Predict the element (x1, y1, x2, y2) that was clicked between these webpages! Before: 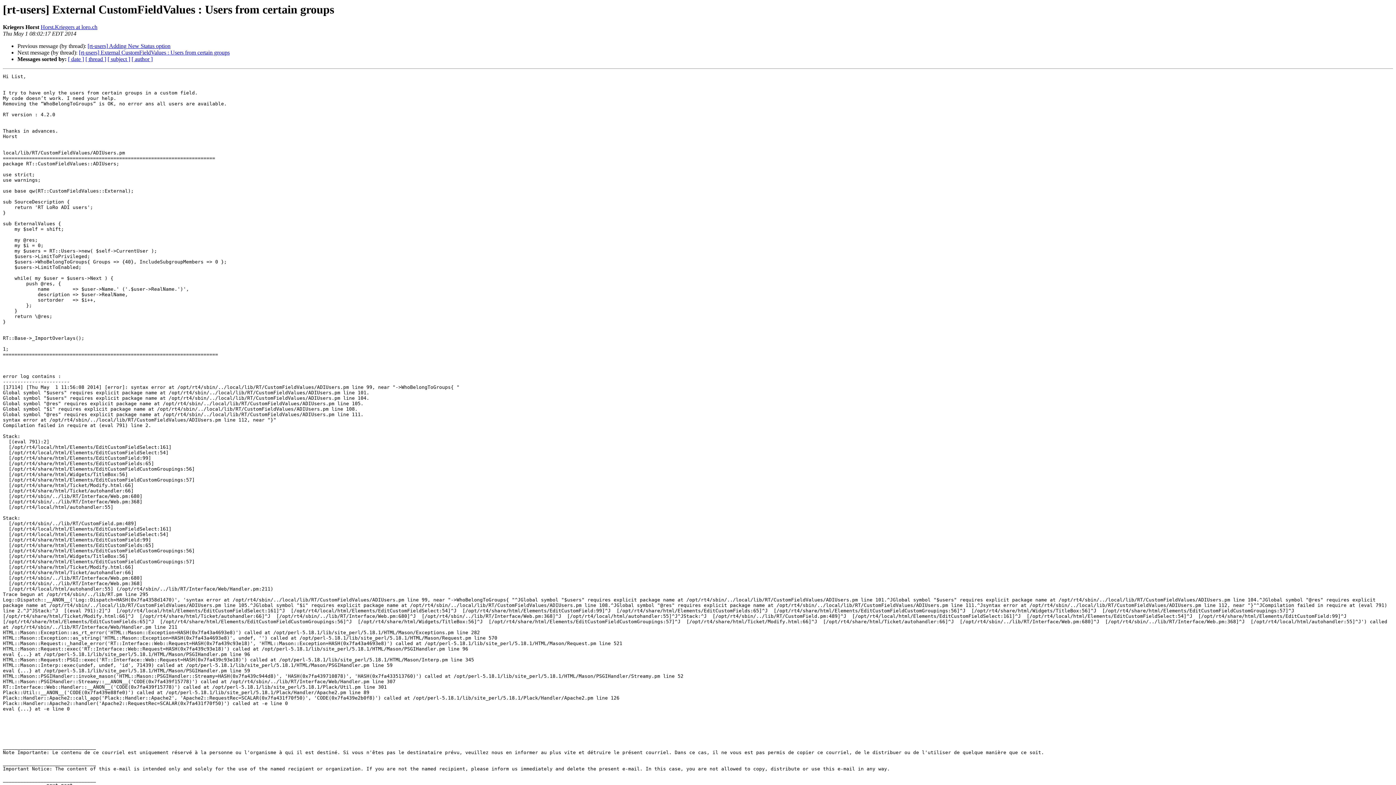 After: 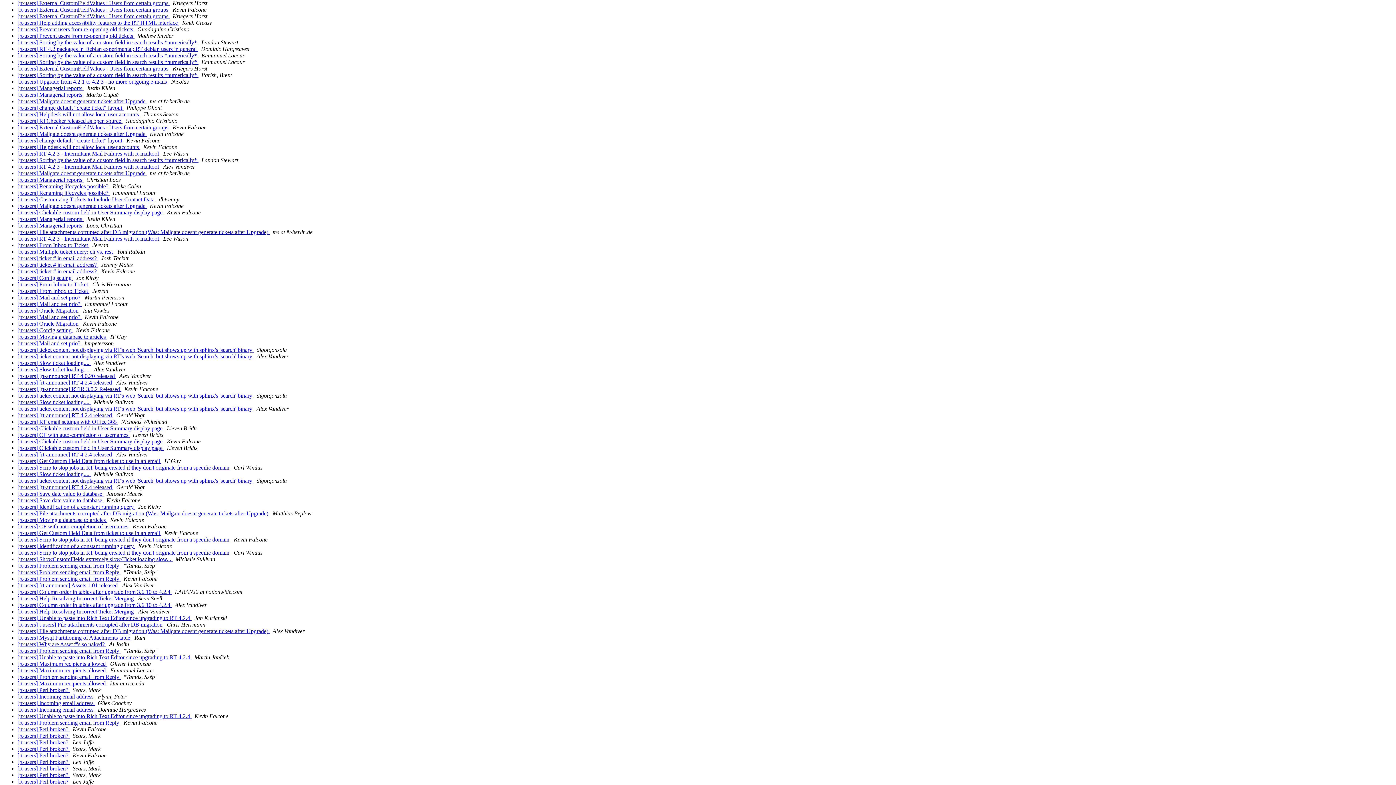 Action: label: [ date ] bbox: (68, 56, 84, 62)